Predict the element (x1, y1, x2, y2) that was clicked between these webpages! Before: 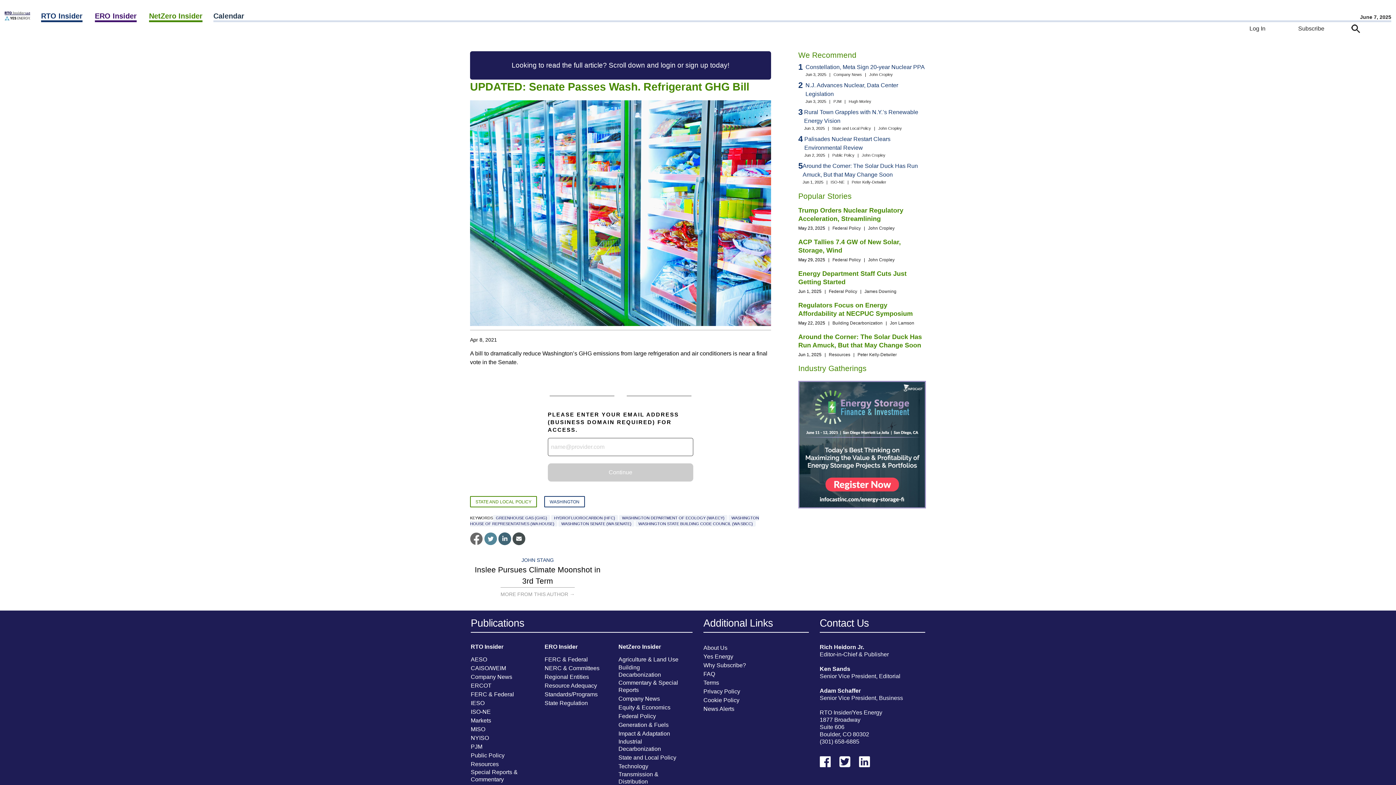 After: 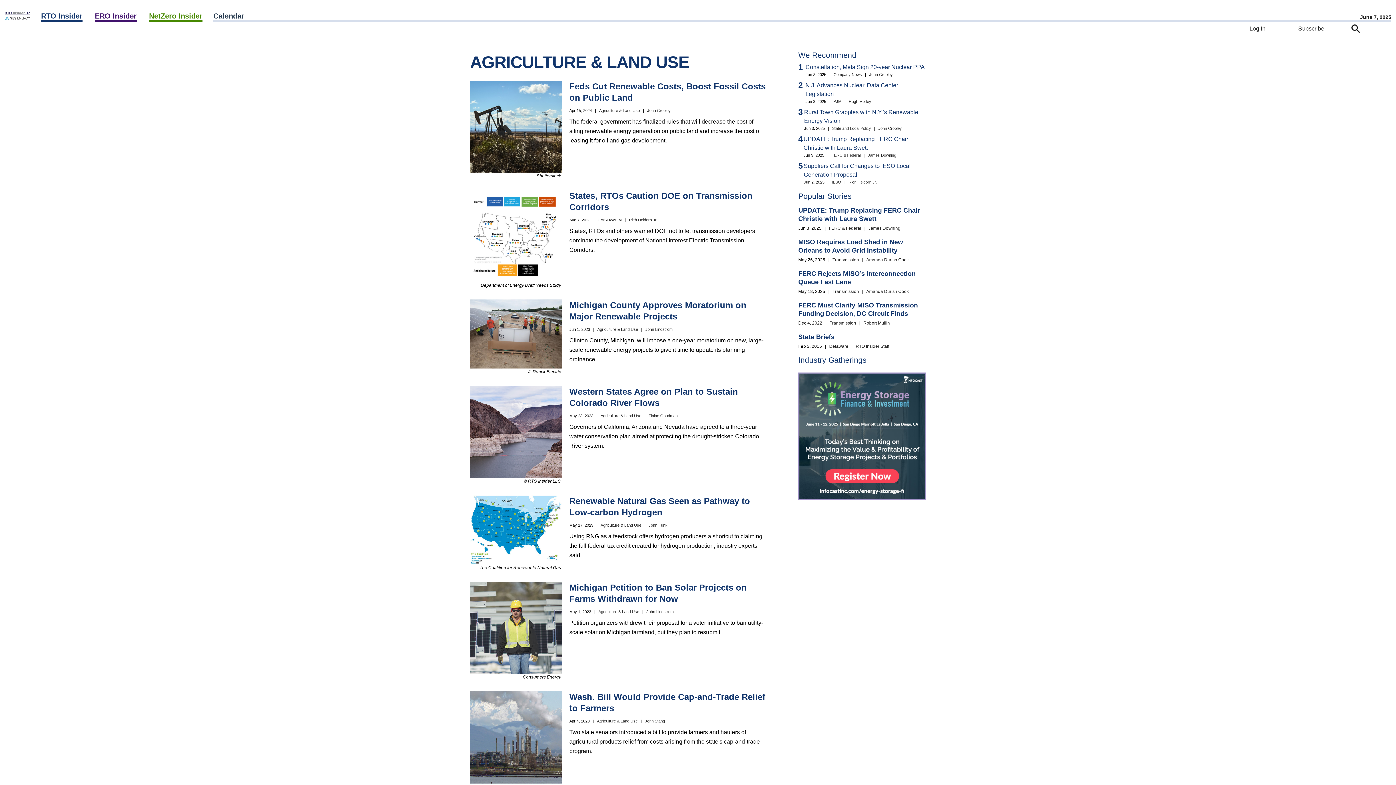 Action: bbox: (618, 656, 678, 663) label: Agriculture & Land Use